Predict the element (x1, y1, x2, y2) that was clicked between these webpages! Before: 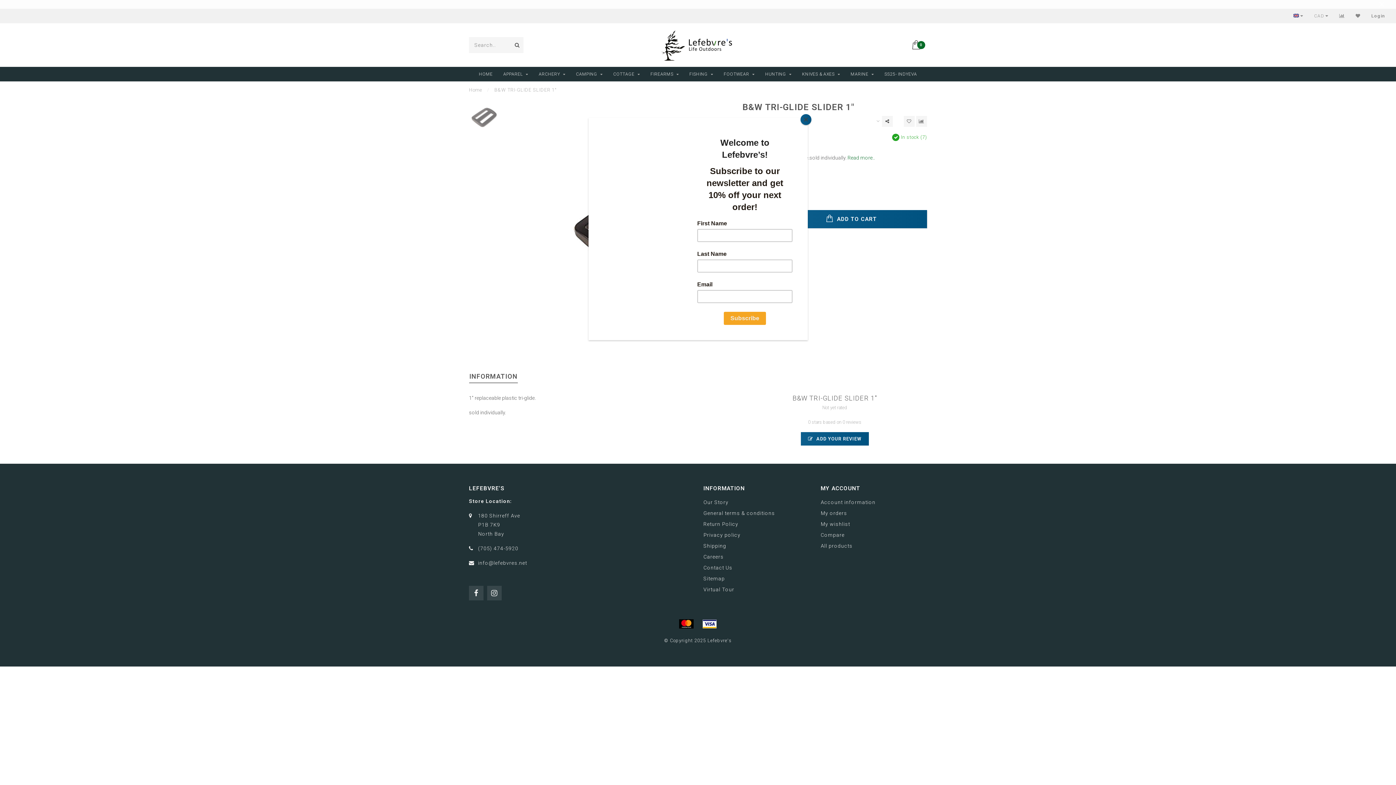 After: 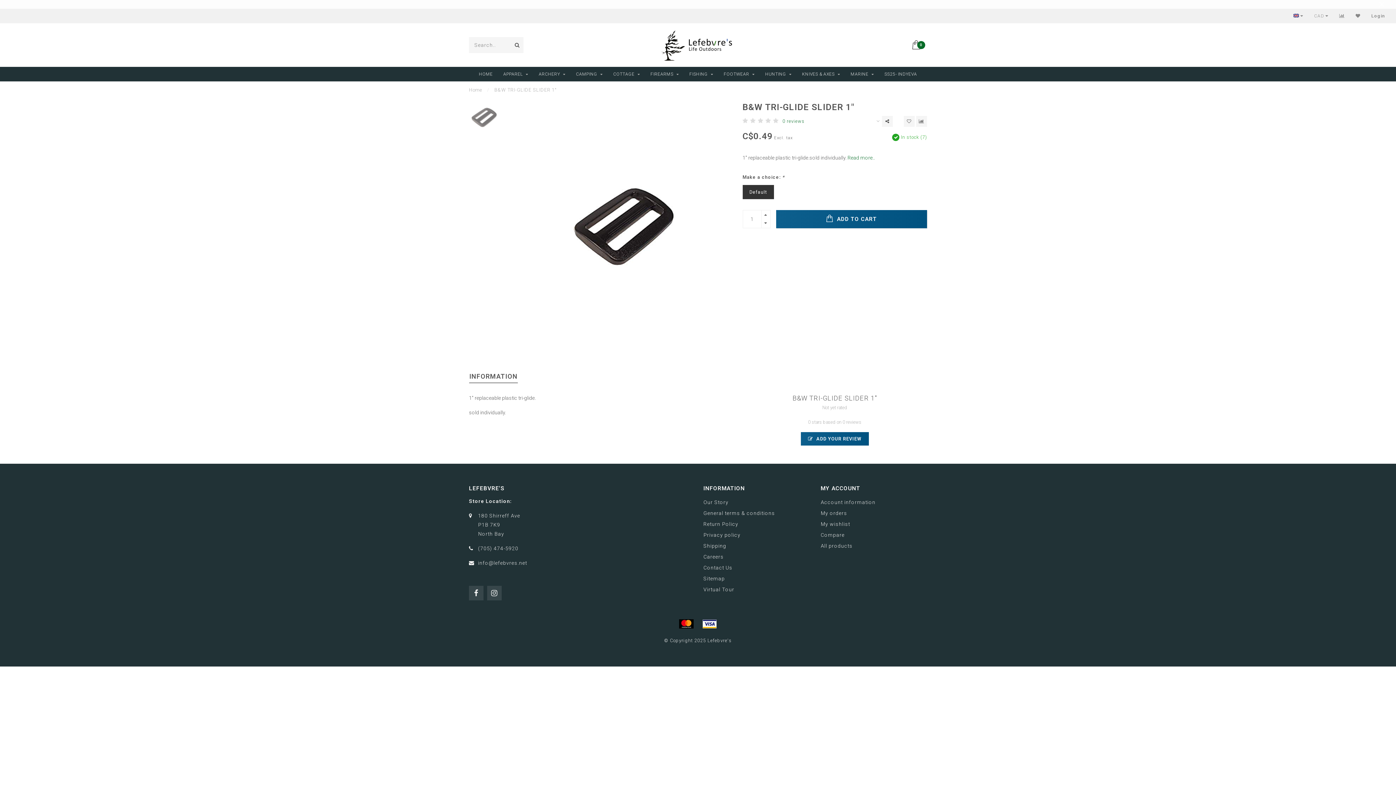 Action: label: Close bbox: (800, 114, 811, 125)